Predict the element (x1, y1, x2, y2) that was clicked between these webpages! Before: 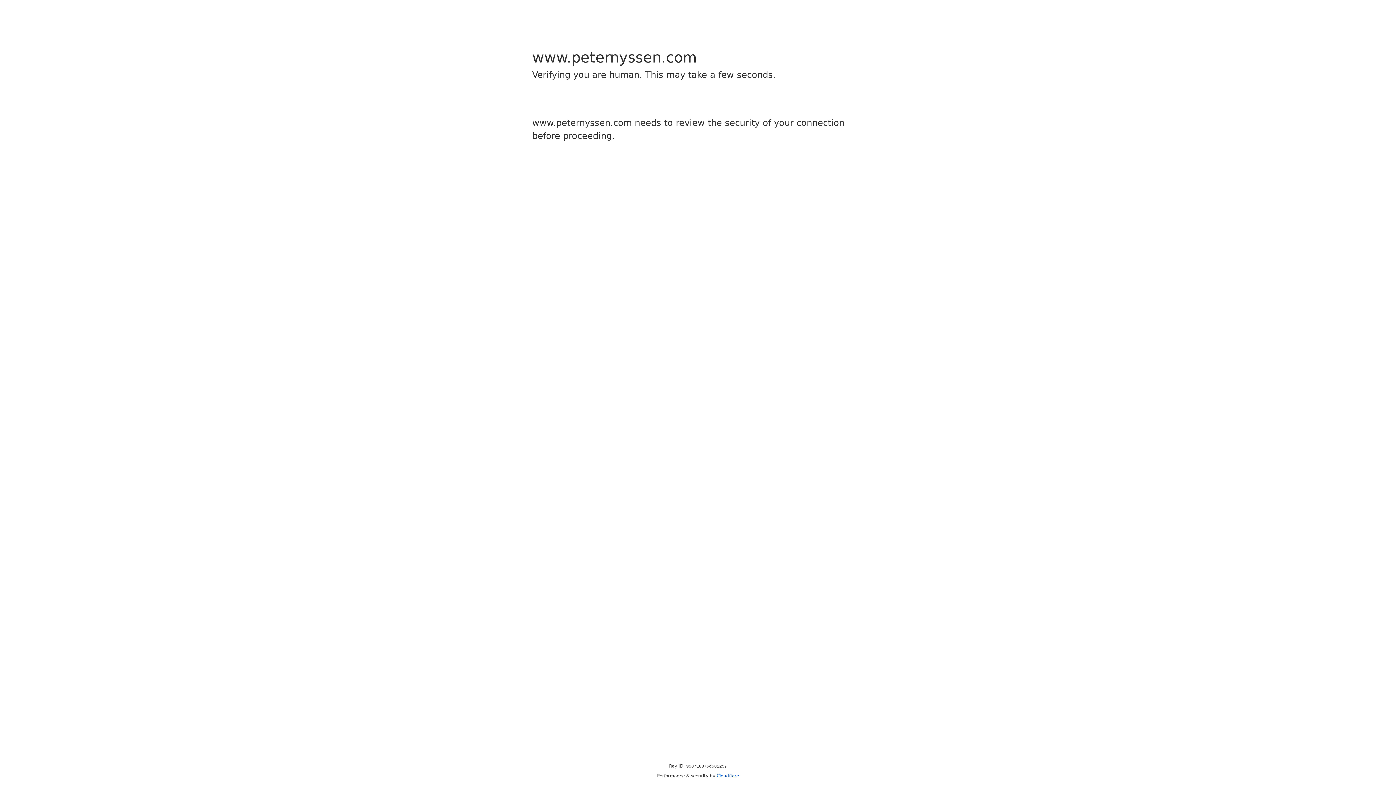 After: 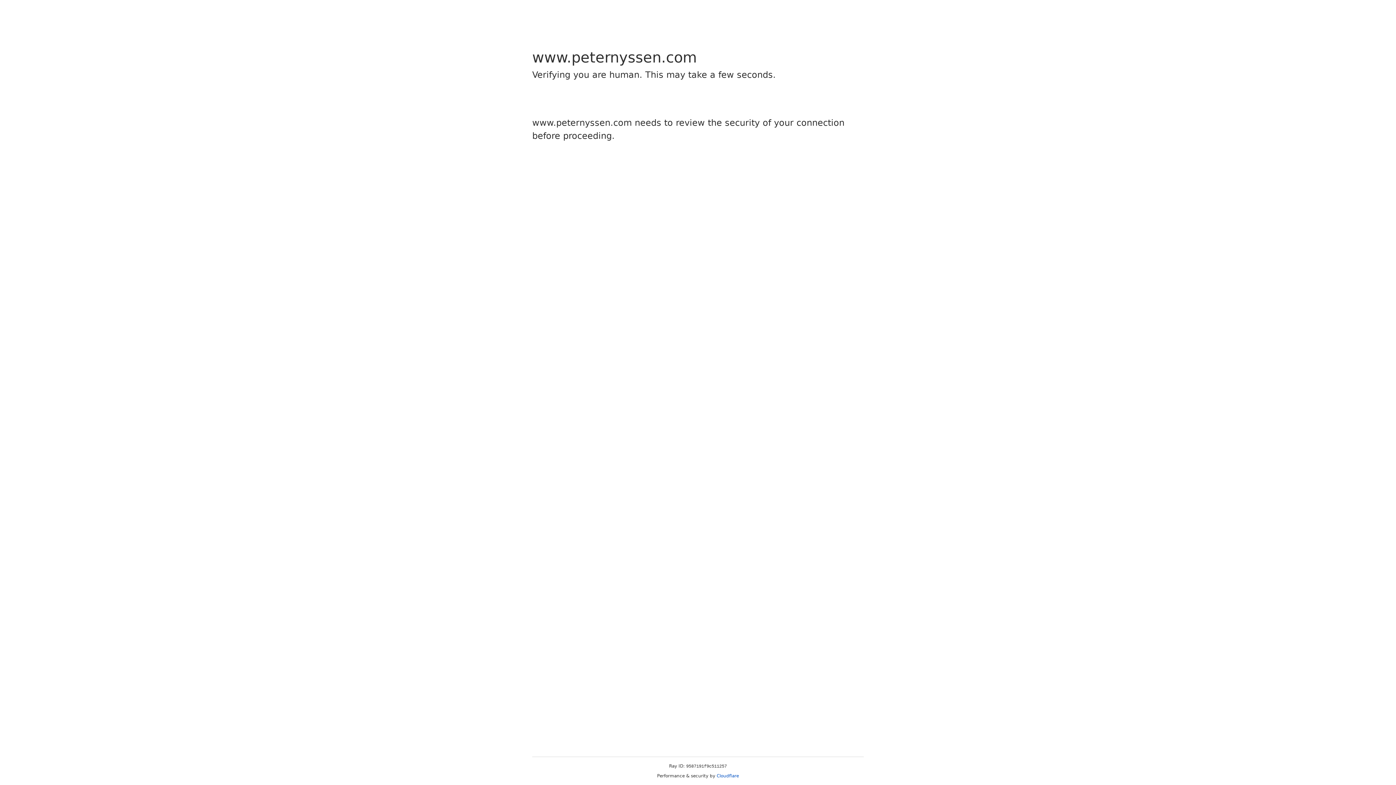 Action: label: Cloudflare bbox: (716, 773, 739, 778)